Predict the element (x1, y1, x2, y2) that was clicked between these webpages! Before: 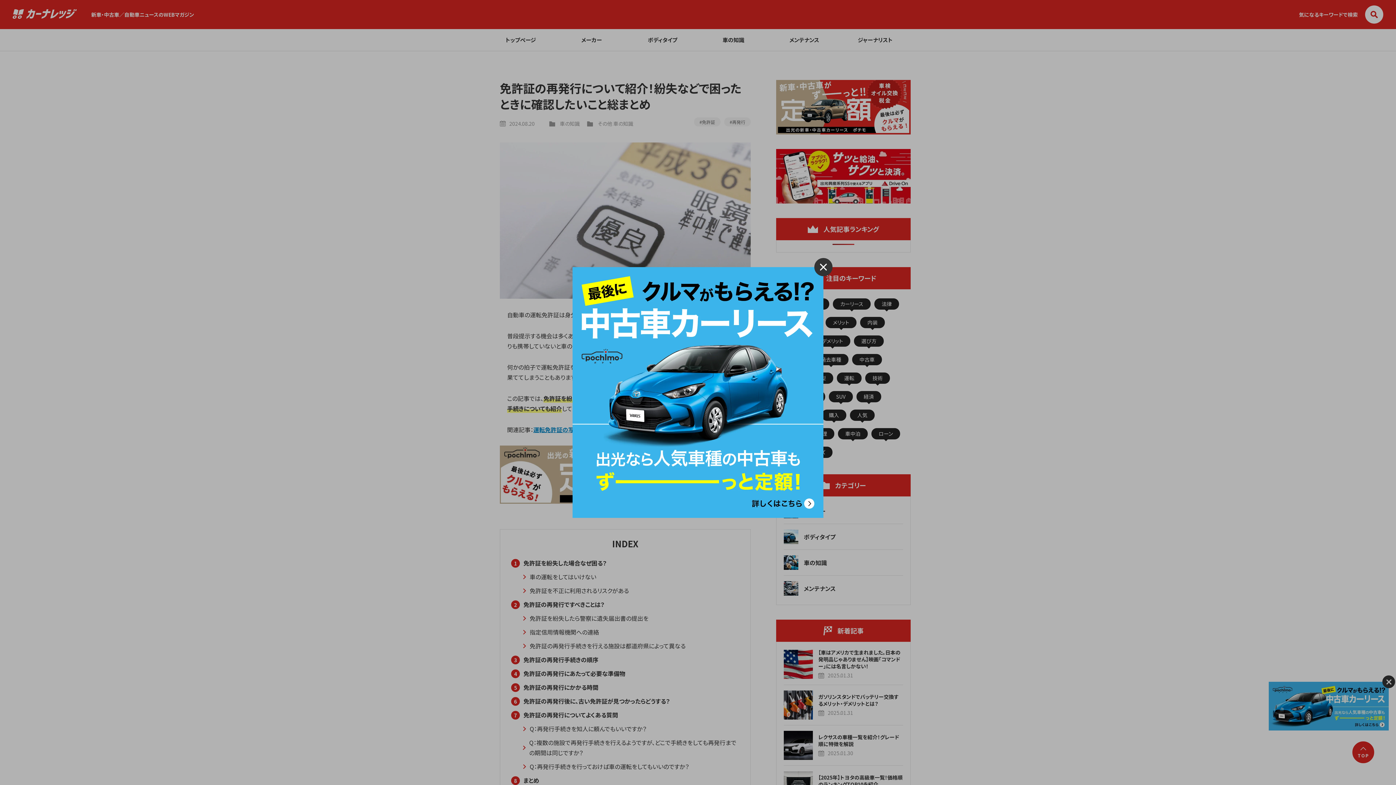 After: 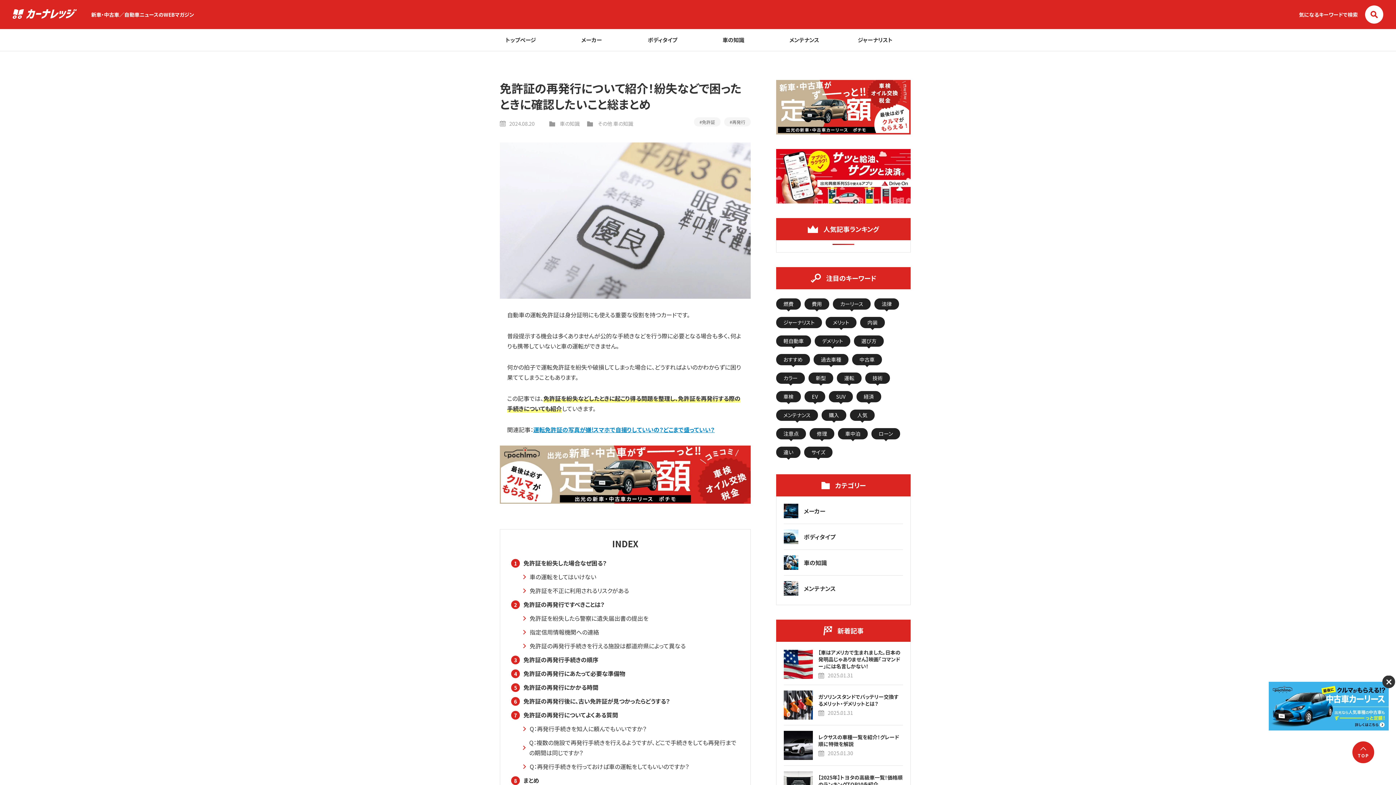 Action: bbox: (814, 258, 832, 276) label: ポップアップを閉じる